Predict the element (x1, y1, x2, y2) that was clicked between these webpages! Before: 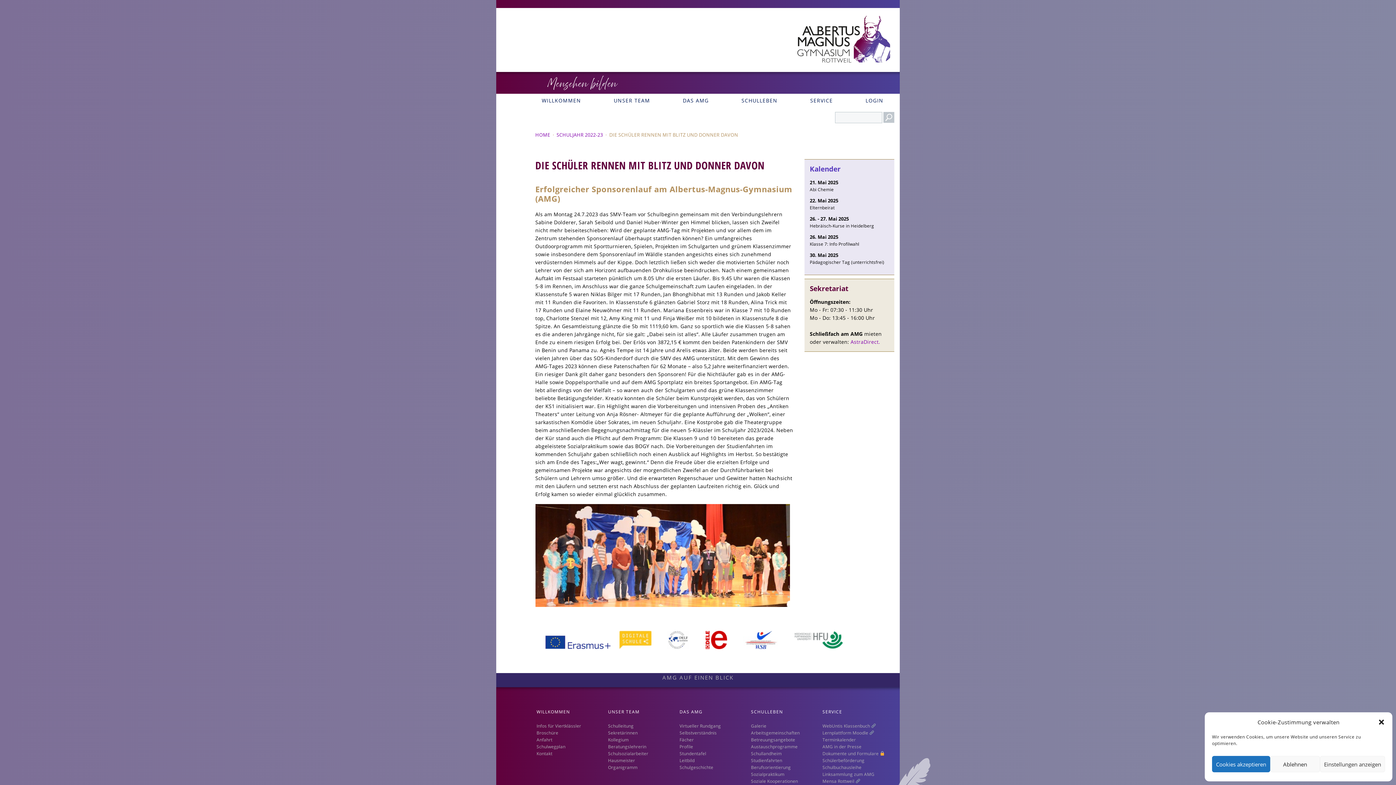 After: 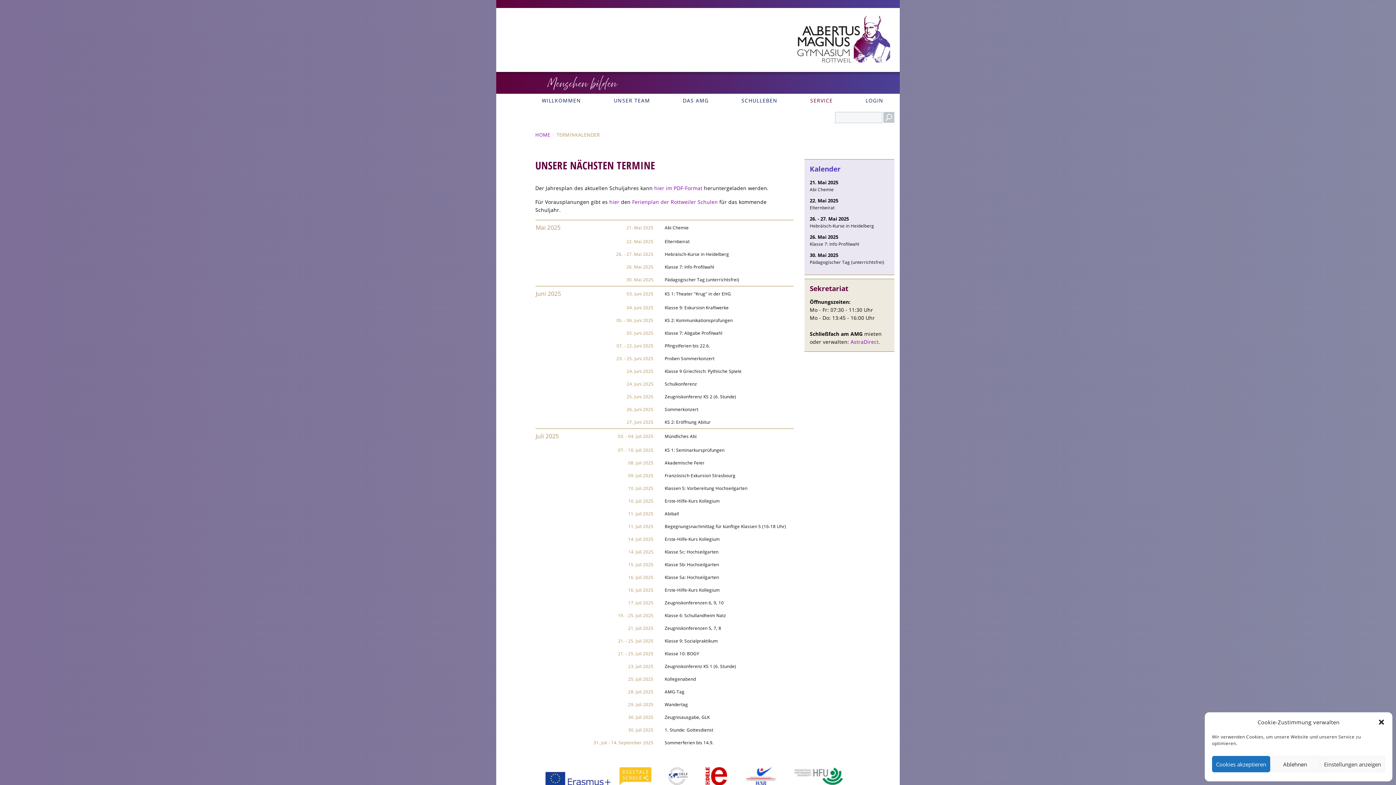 Action: bbox: (822, 736, 892, 743) label: Terminkalender